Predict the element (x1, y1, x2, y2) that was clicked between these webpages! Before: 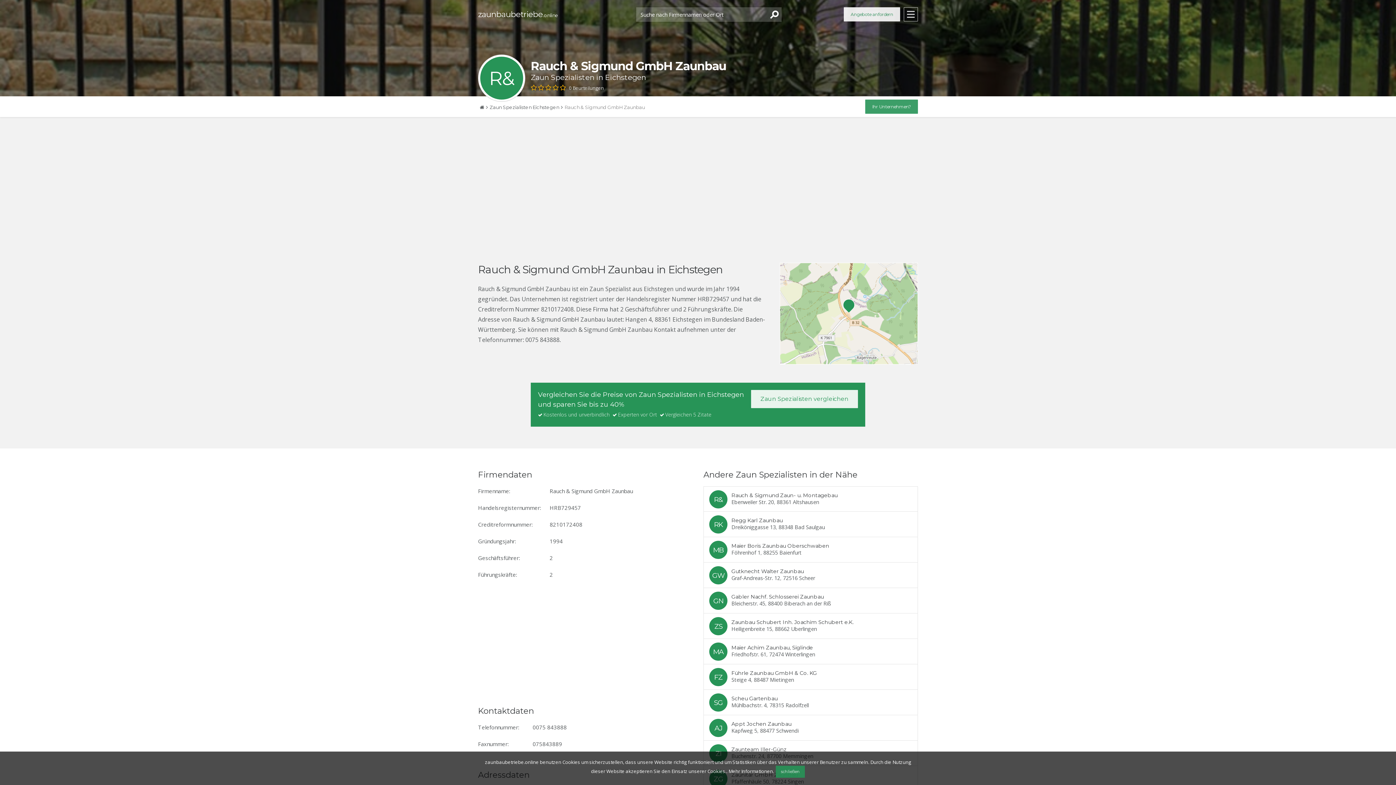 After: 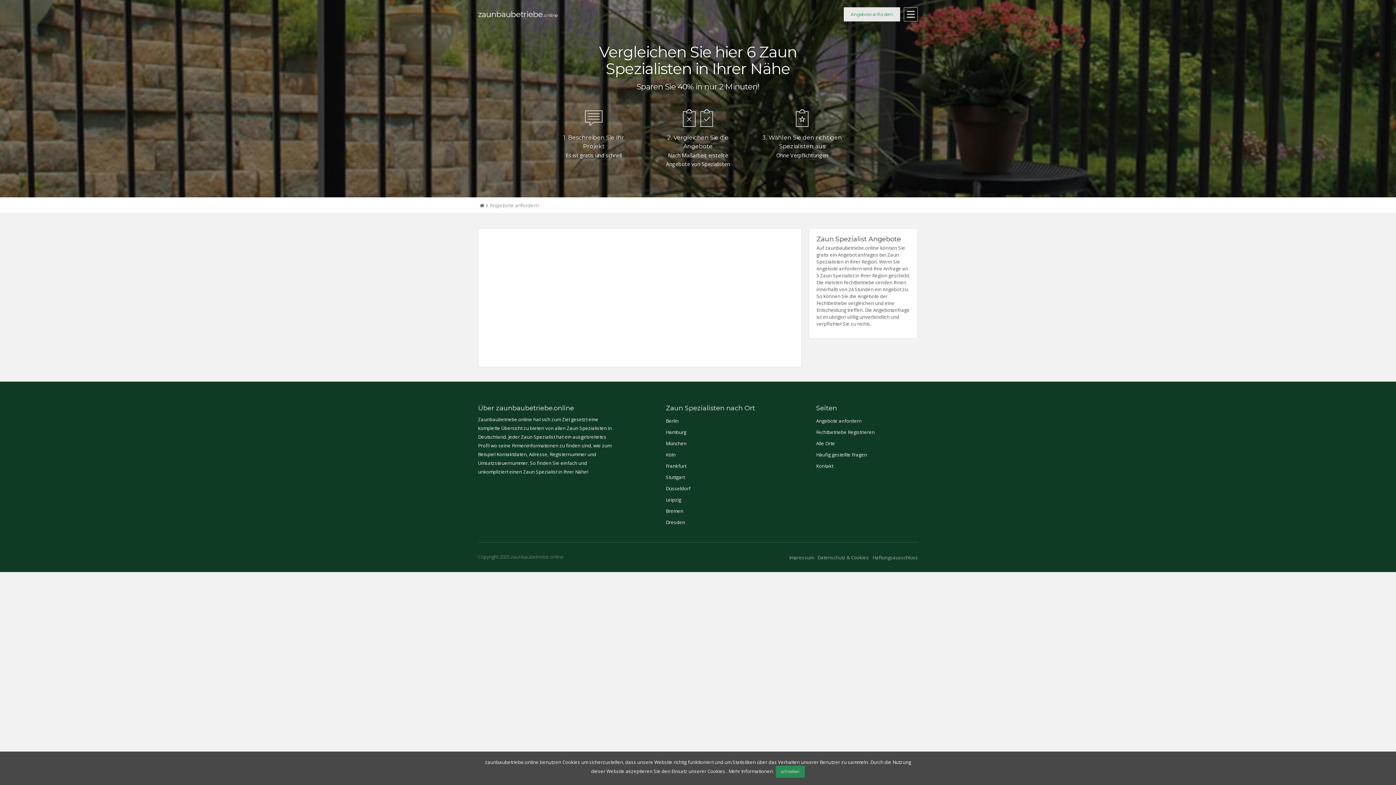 Action: bbox: (844, 7, 900, 21) label: Angebote anfordern